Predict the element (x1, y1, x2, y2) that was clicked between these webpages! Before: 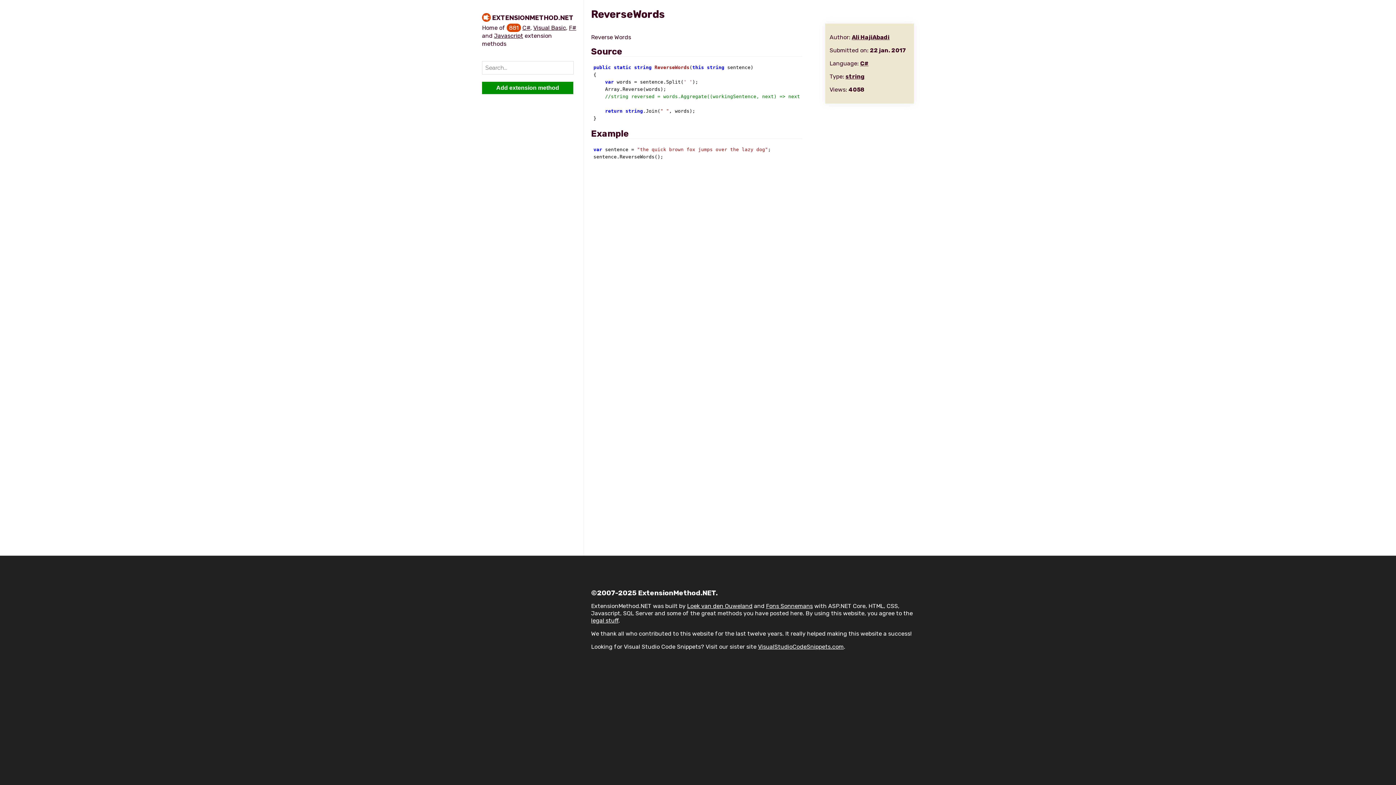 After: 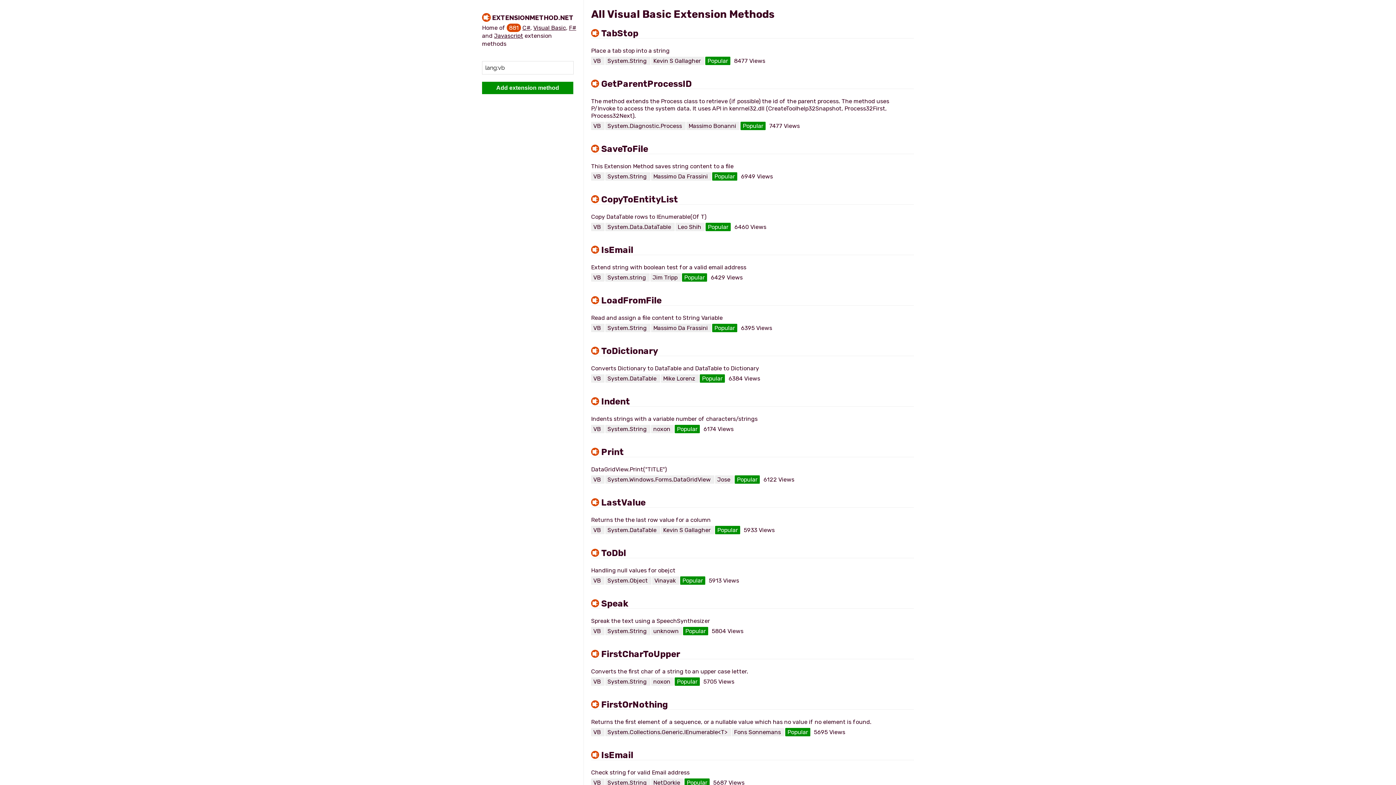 Action: label: Visual Basic bbox: (533, 24, 566, 31)